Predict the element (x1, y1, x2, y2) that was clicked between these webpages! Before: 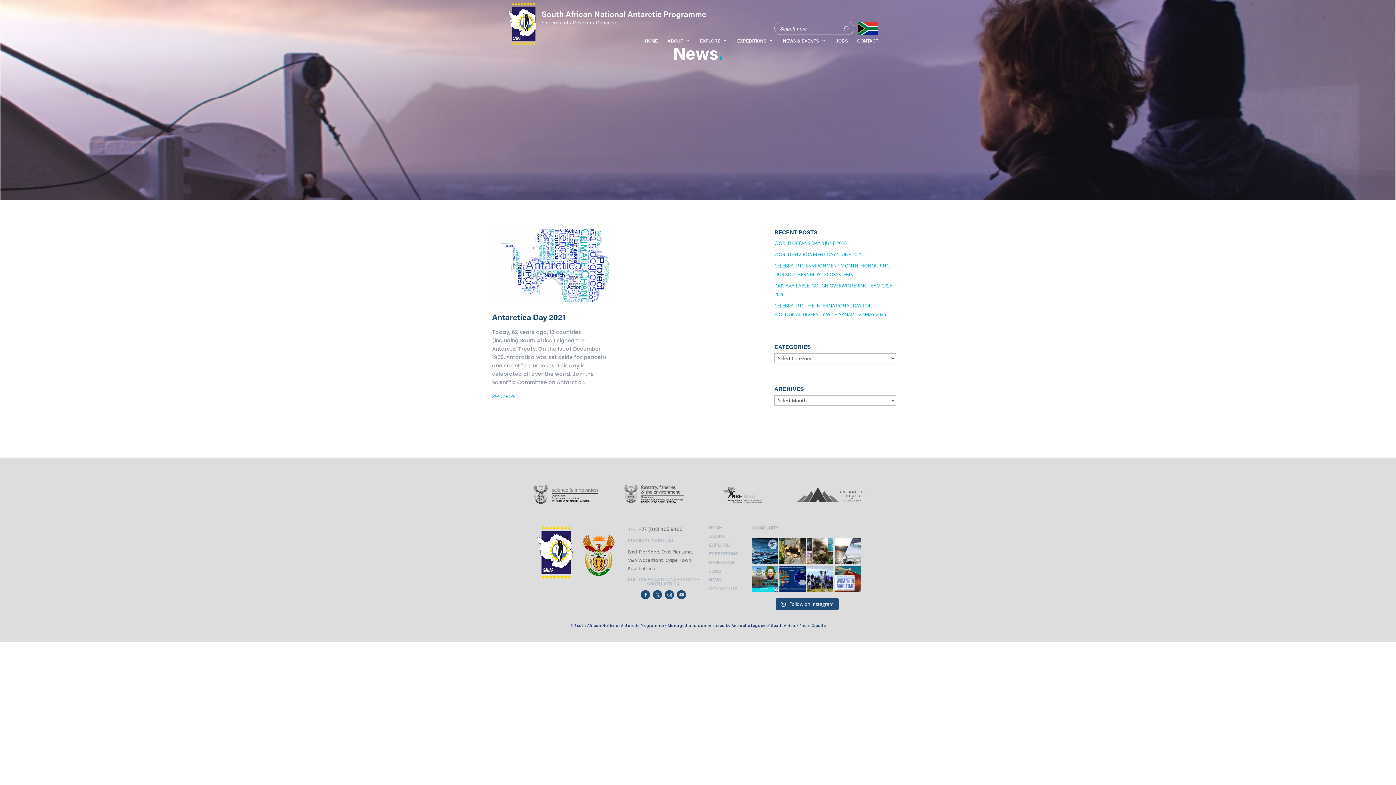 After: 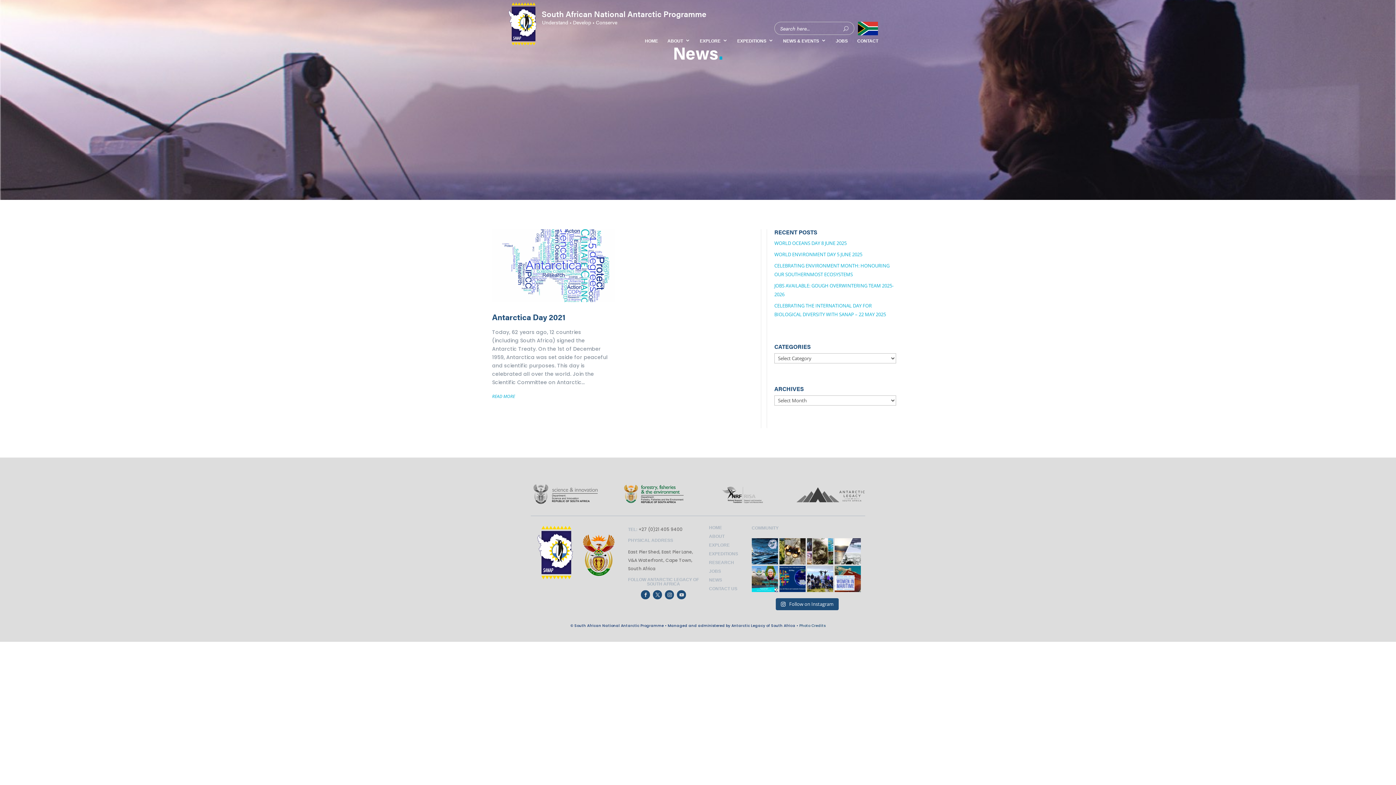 Action: bbox: (621, 500, 686, 507)